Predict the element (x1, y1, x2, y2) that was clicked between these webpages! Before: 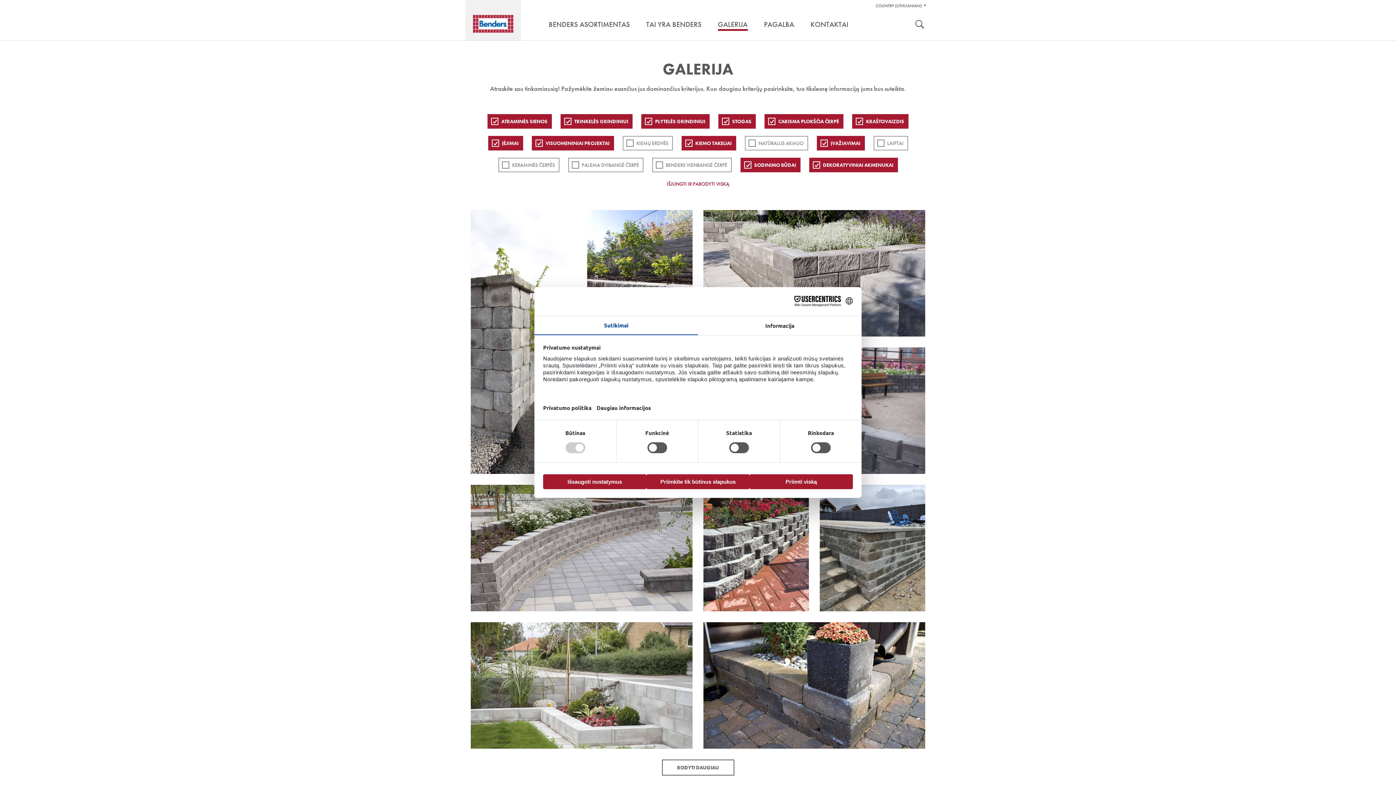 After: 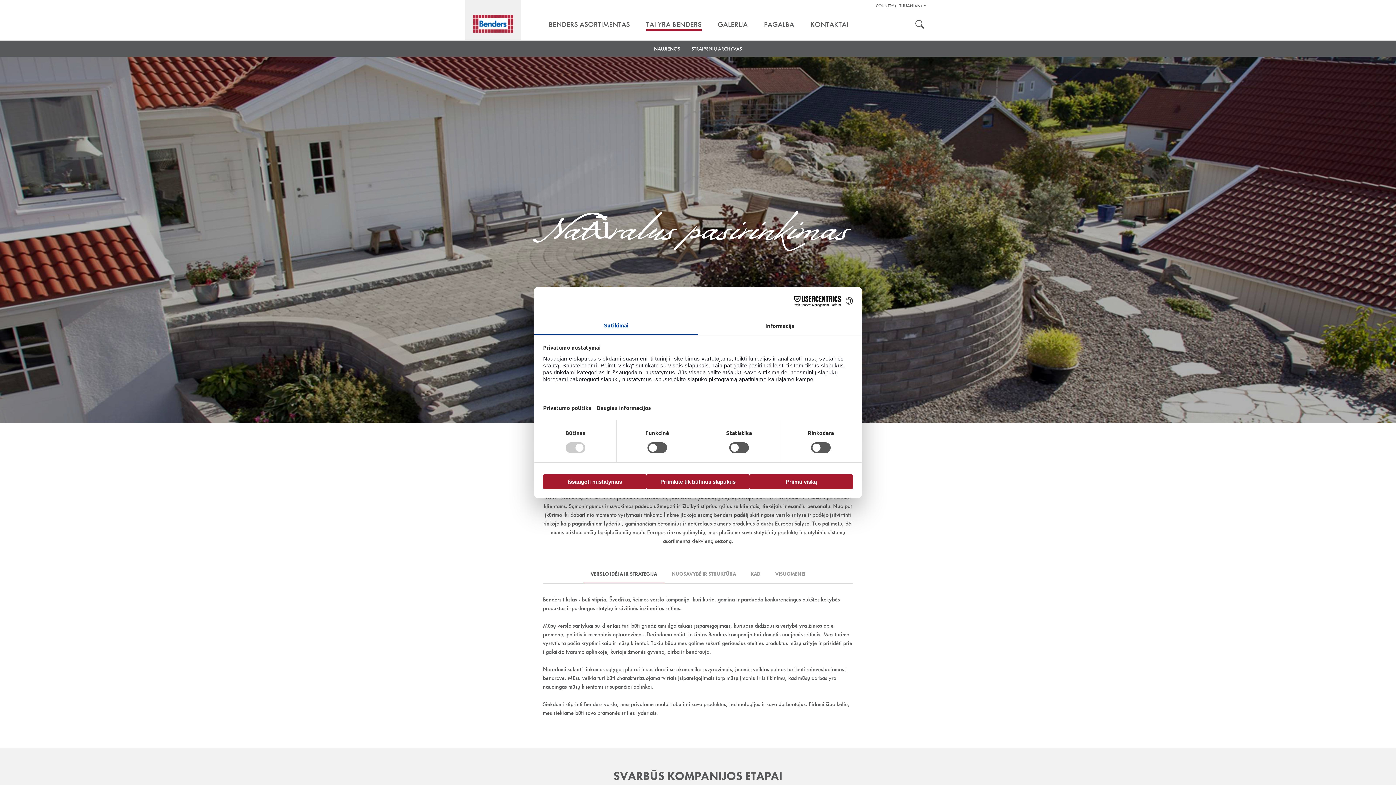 Action: bbox: (639, 20, 708, 28) label: TAI YRA BENDERS